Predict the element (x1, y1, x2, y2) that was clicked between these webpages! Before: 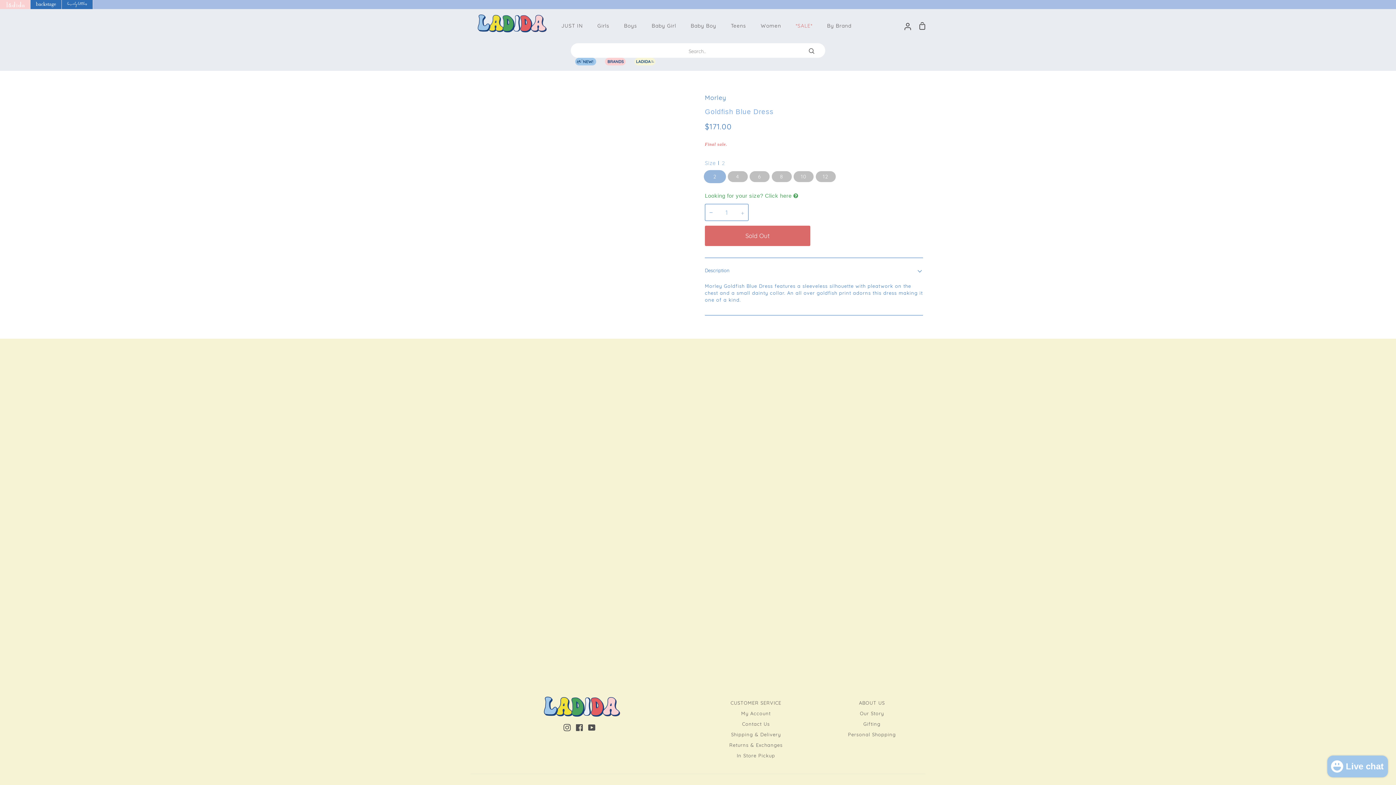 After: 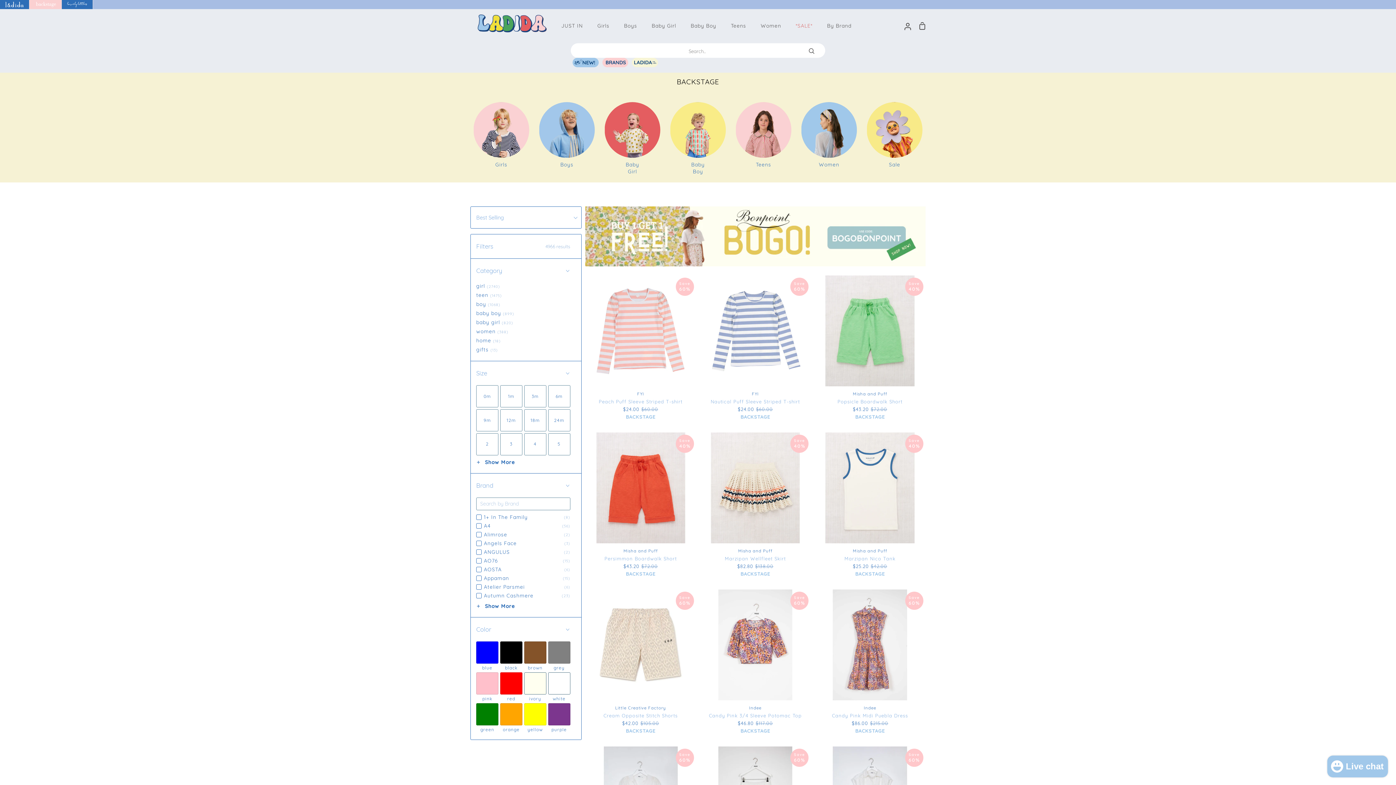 Action: label: Link goes to Backstage Collection bbox: (30, 0, 61, 9)